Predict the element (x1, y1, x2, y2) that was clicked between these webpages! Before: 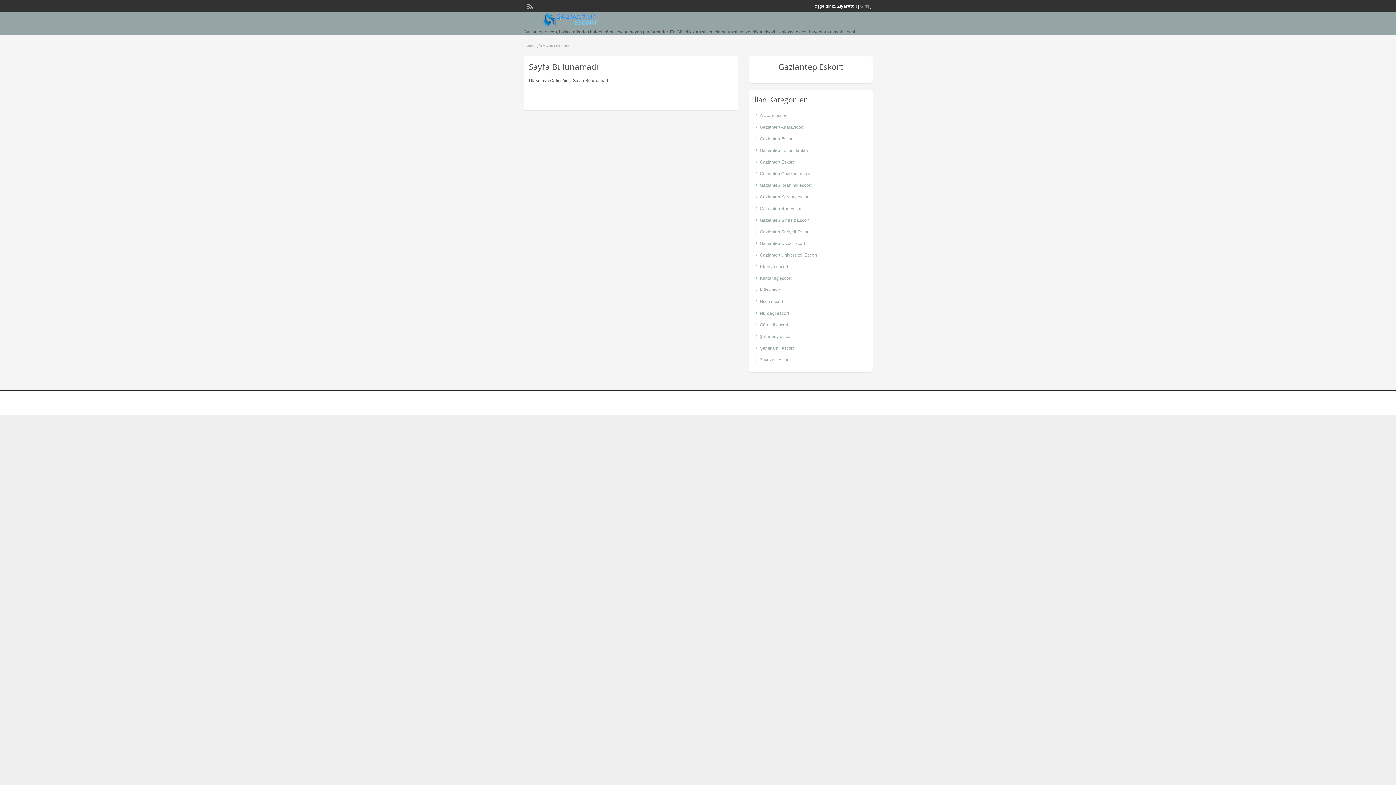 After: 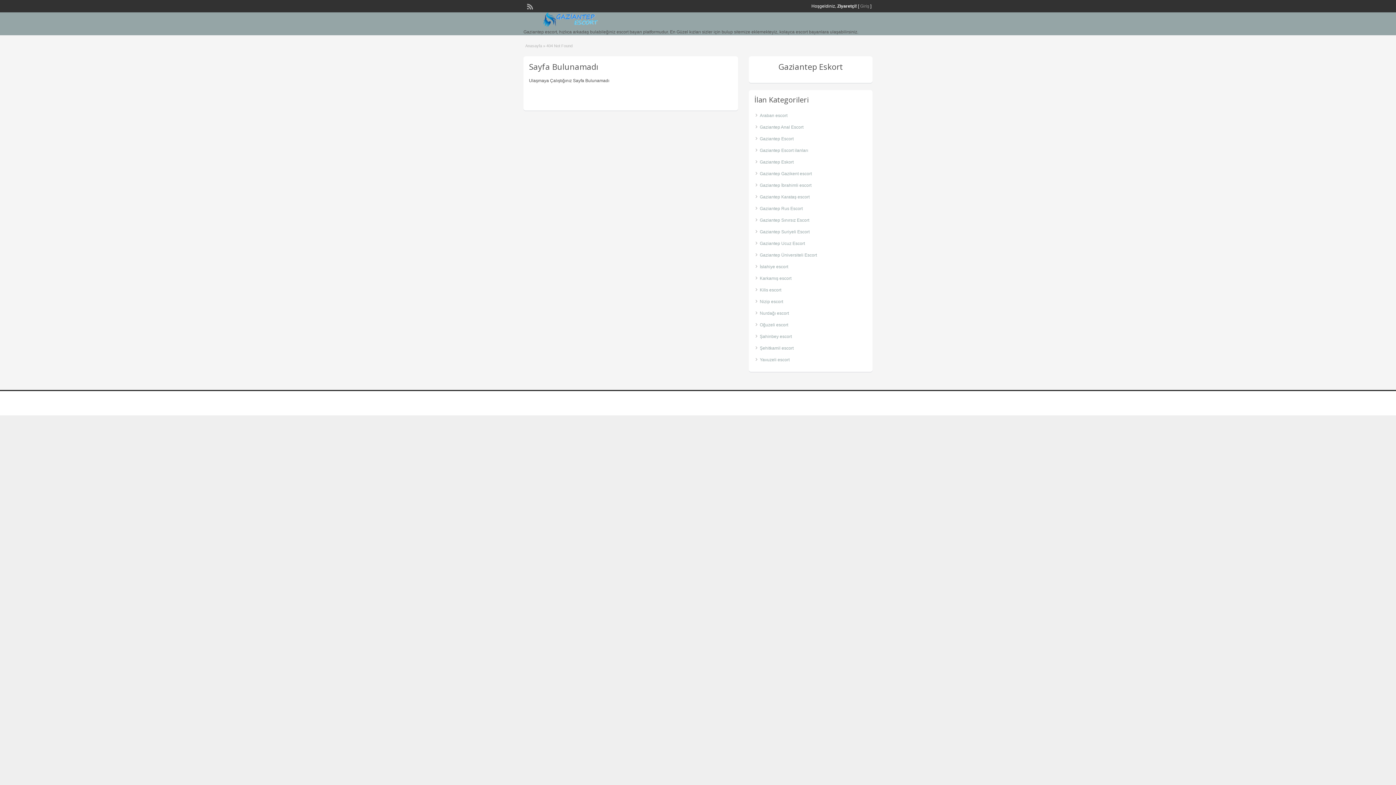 Action: label: gaziantep escort bbox: (834, 400, 869, 406)